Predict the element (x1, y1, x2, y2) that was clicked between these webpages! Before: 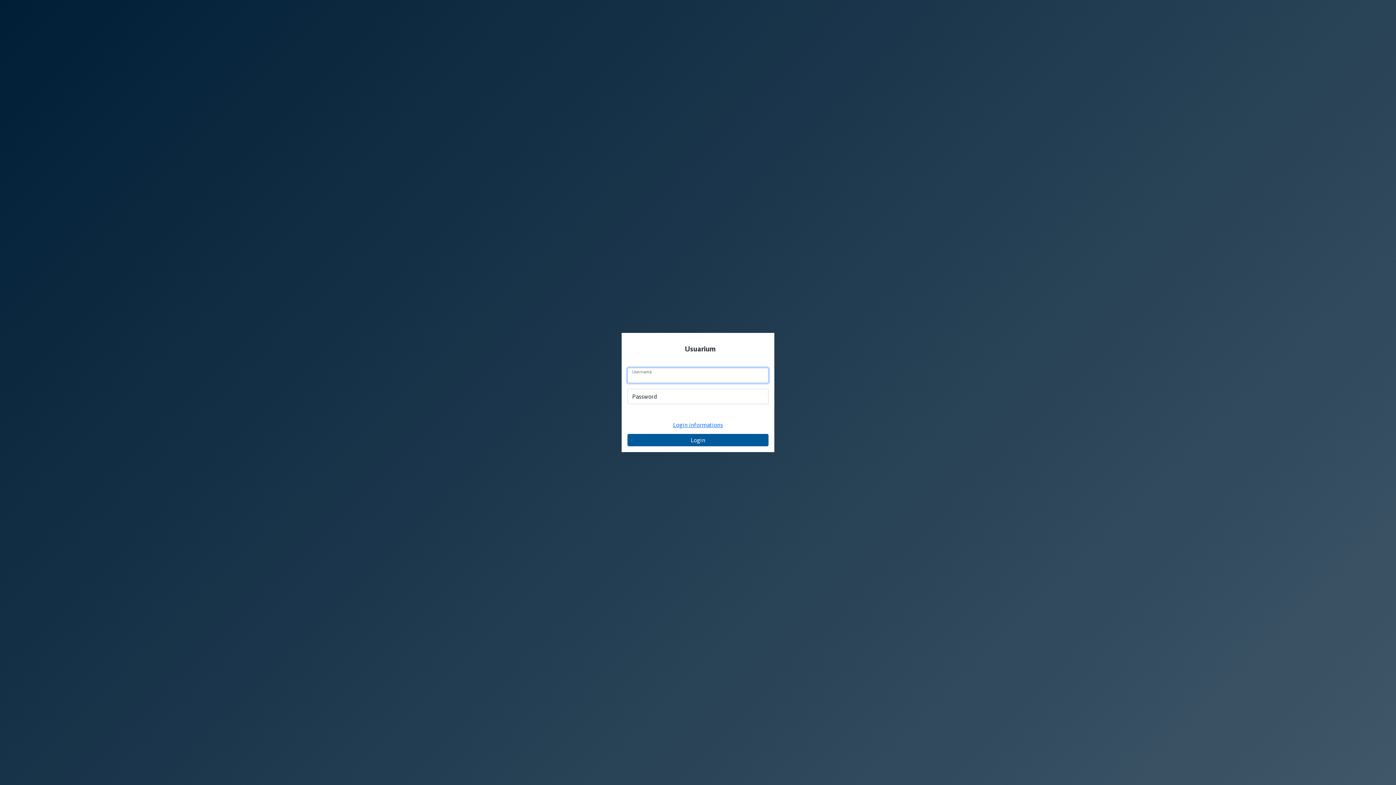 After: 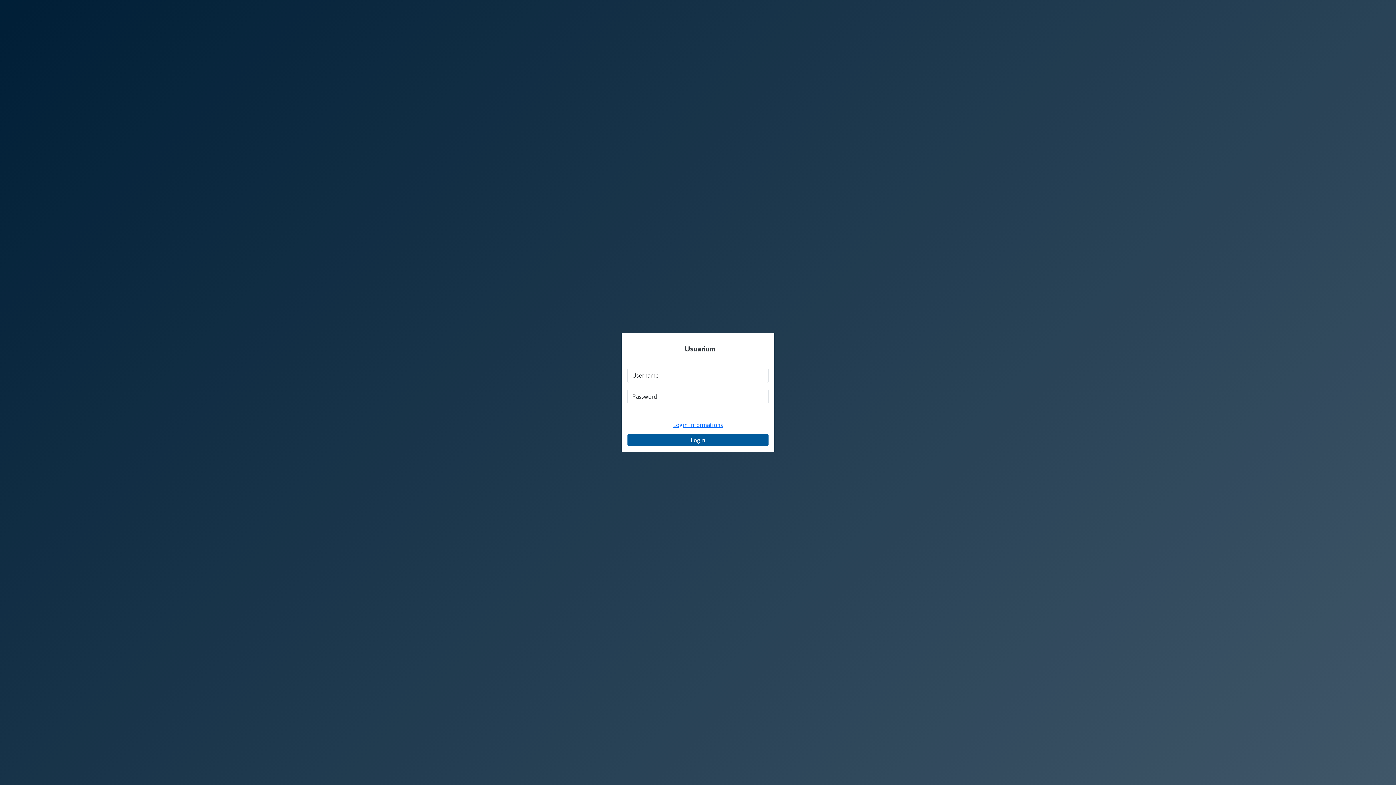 Action: bbox: (627, 338, 768, 359) label:  Usuarium